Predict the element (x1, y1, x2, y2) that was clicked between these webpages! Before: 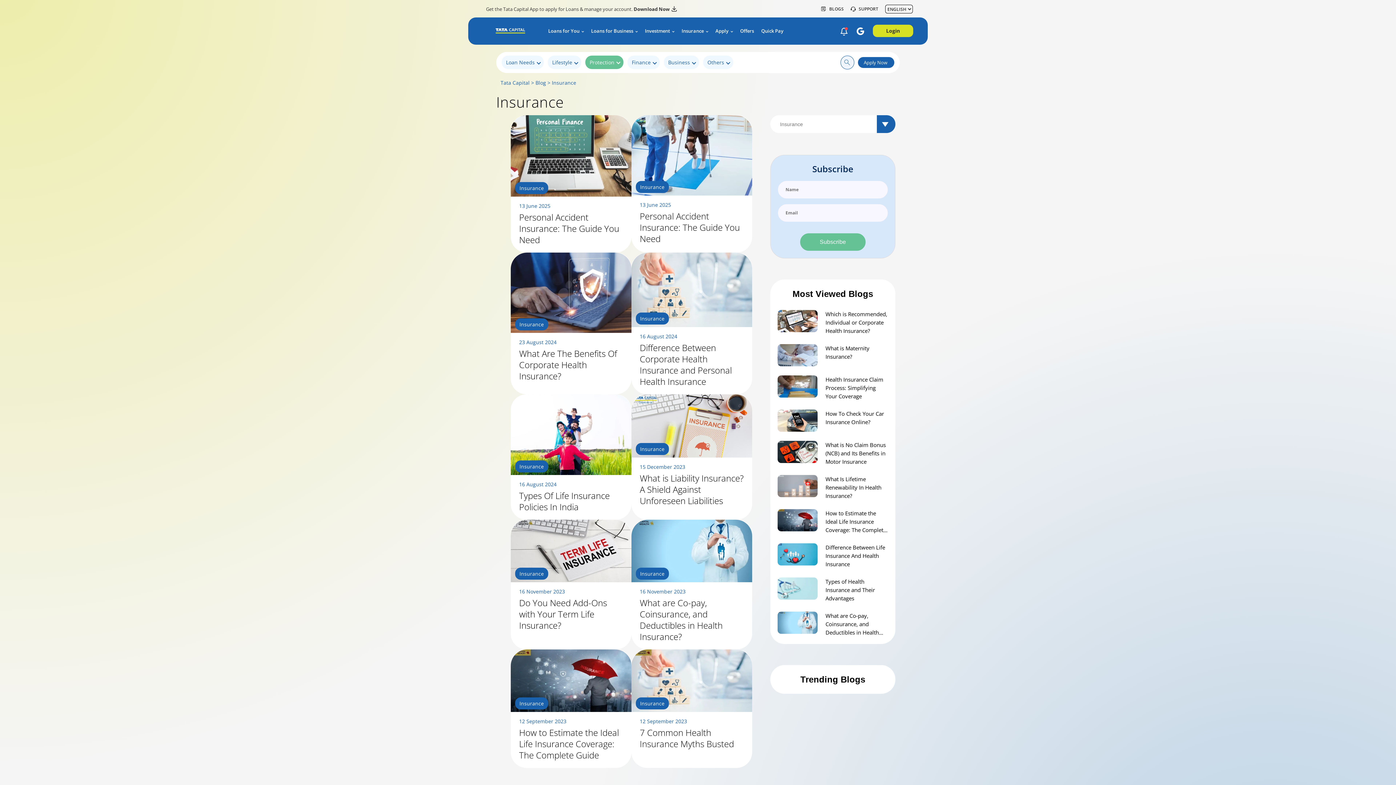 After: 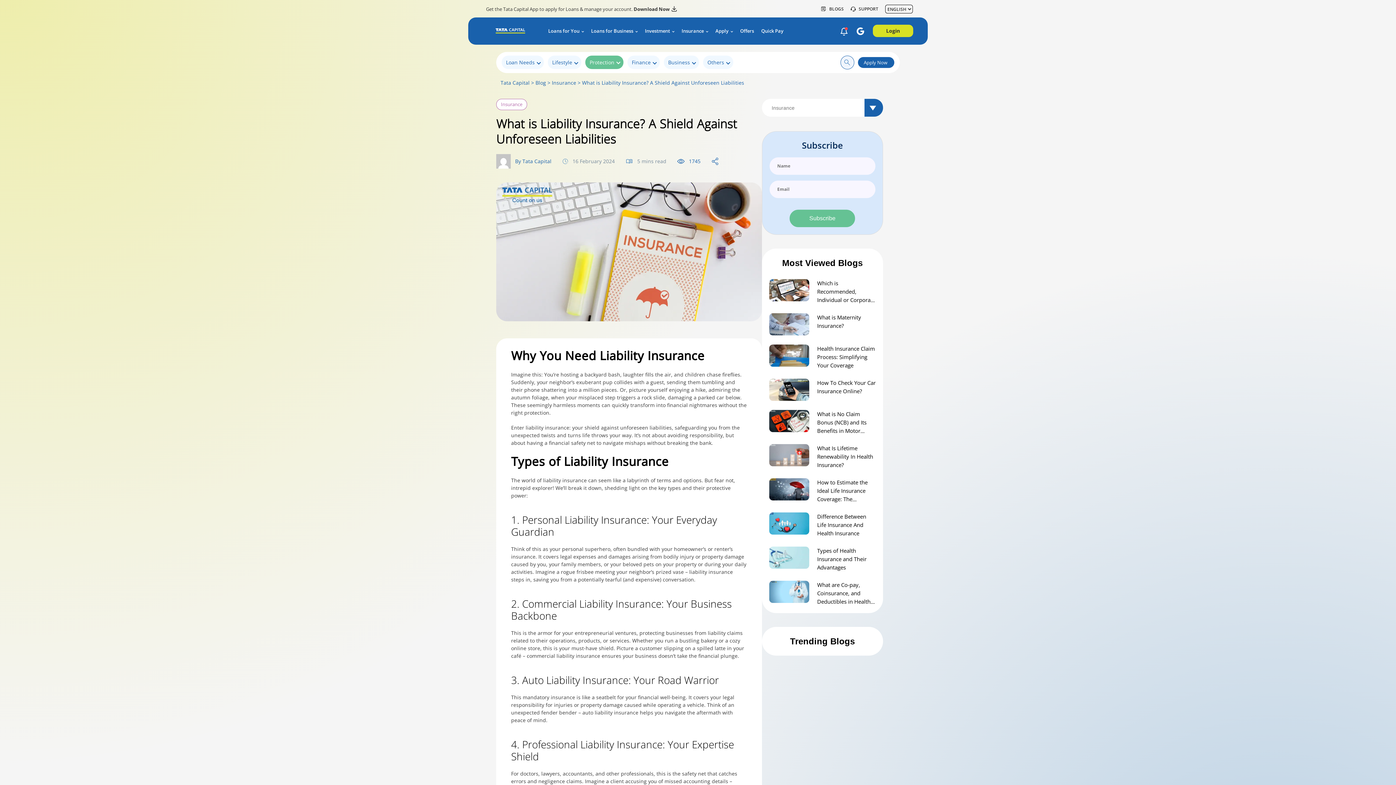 Action: bbox: (631, 394, 752, 457)